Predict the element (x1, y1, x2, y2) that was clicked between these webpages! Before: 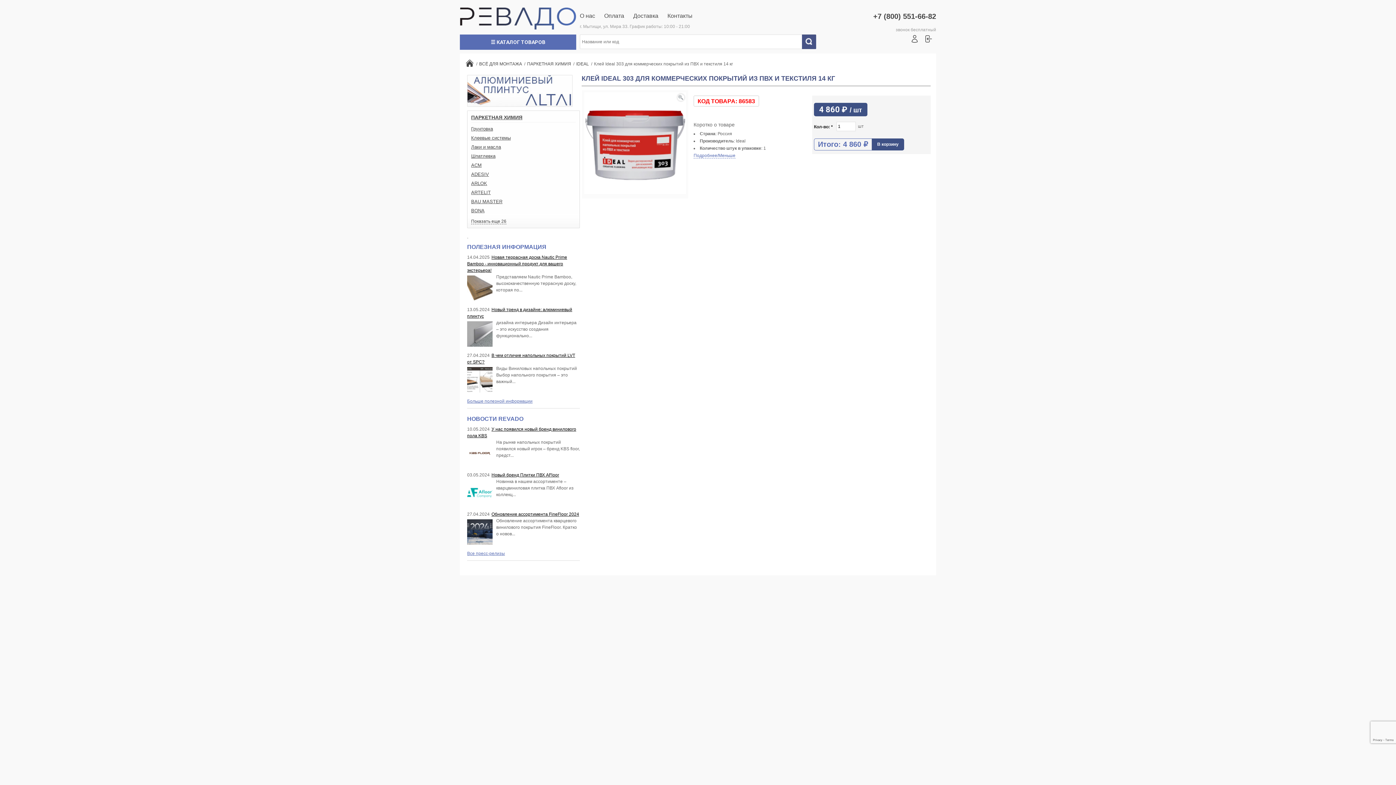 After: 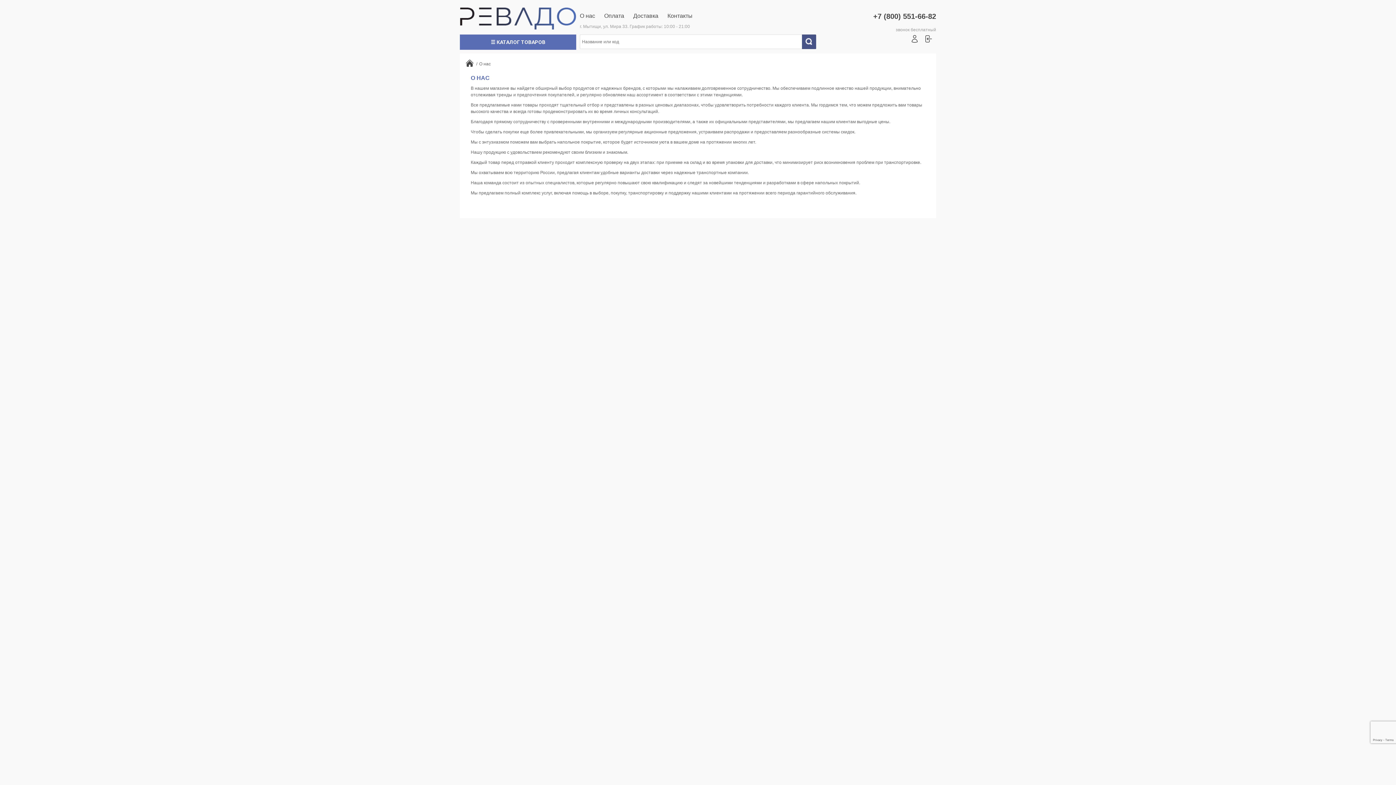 Action: label: О нас bbox: (580, 12, 595, 18)